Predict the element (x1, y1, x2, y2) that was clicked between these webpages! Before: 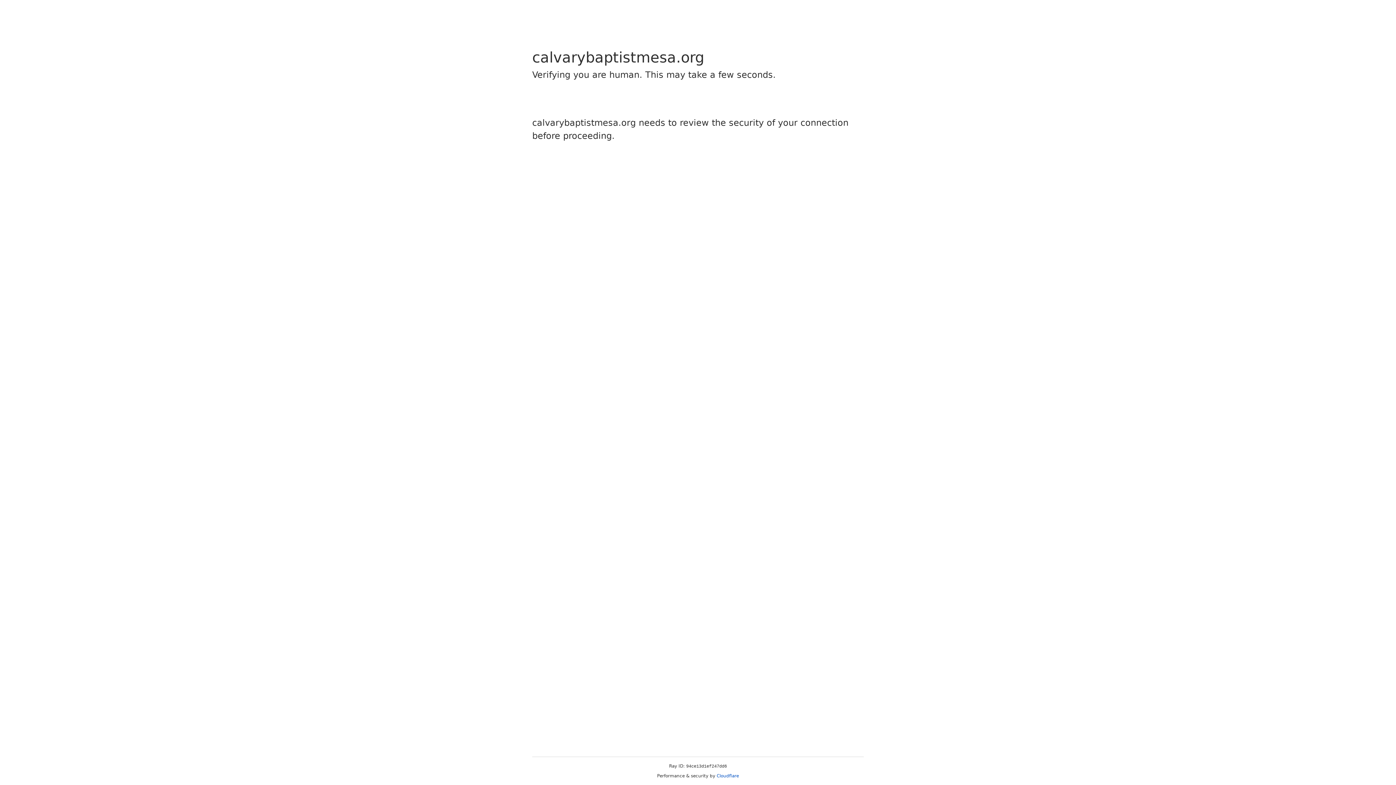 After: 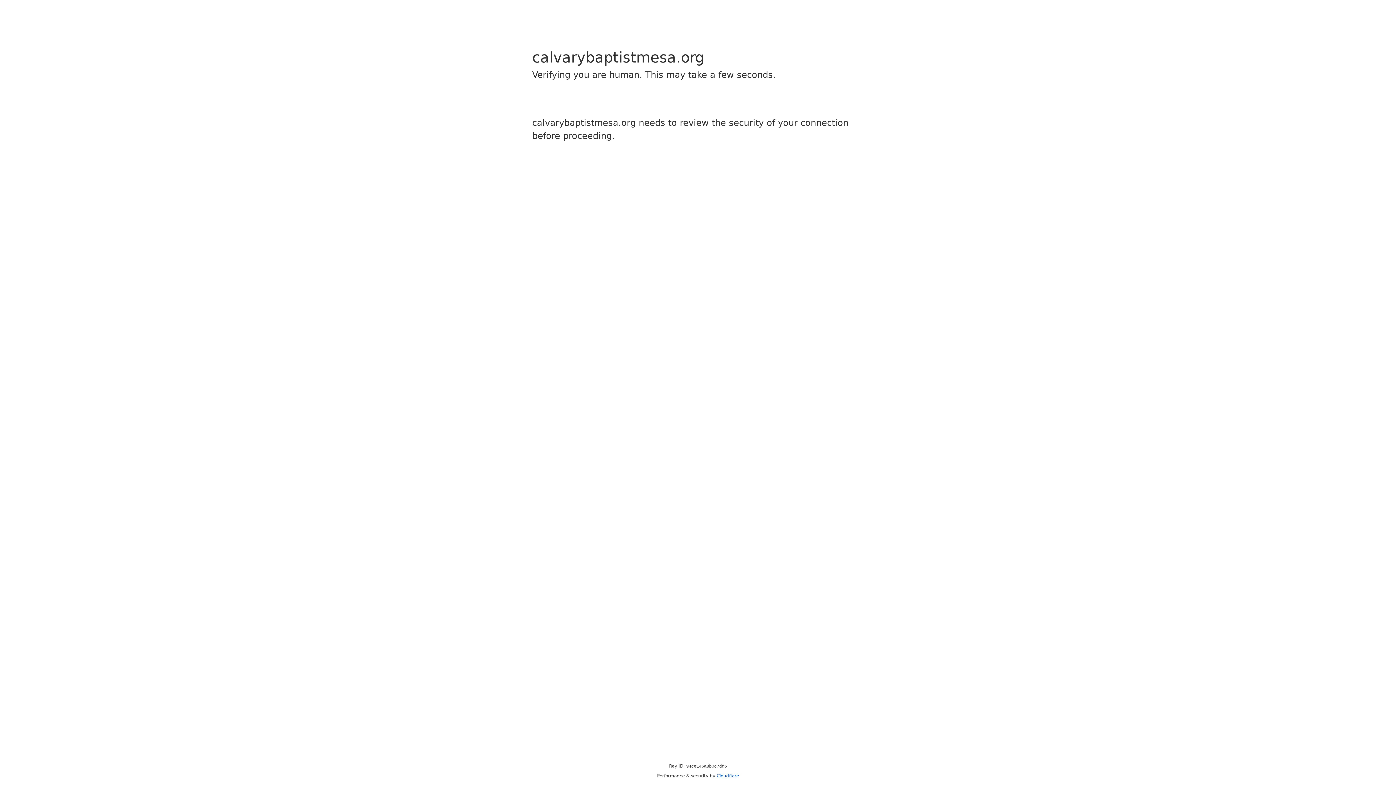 Action: label: Cloudflare bbox: (716, 773, 739, 778)